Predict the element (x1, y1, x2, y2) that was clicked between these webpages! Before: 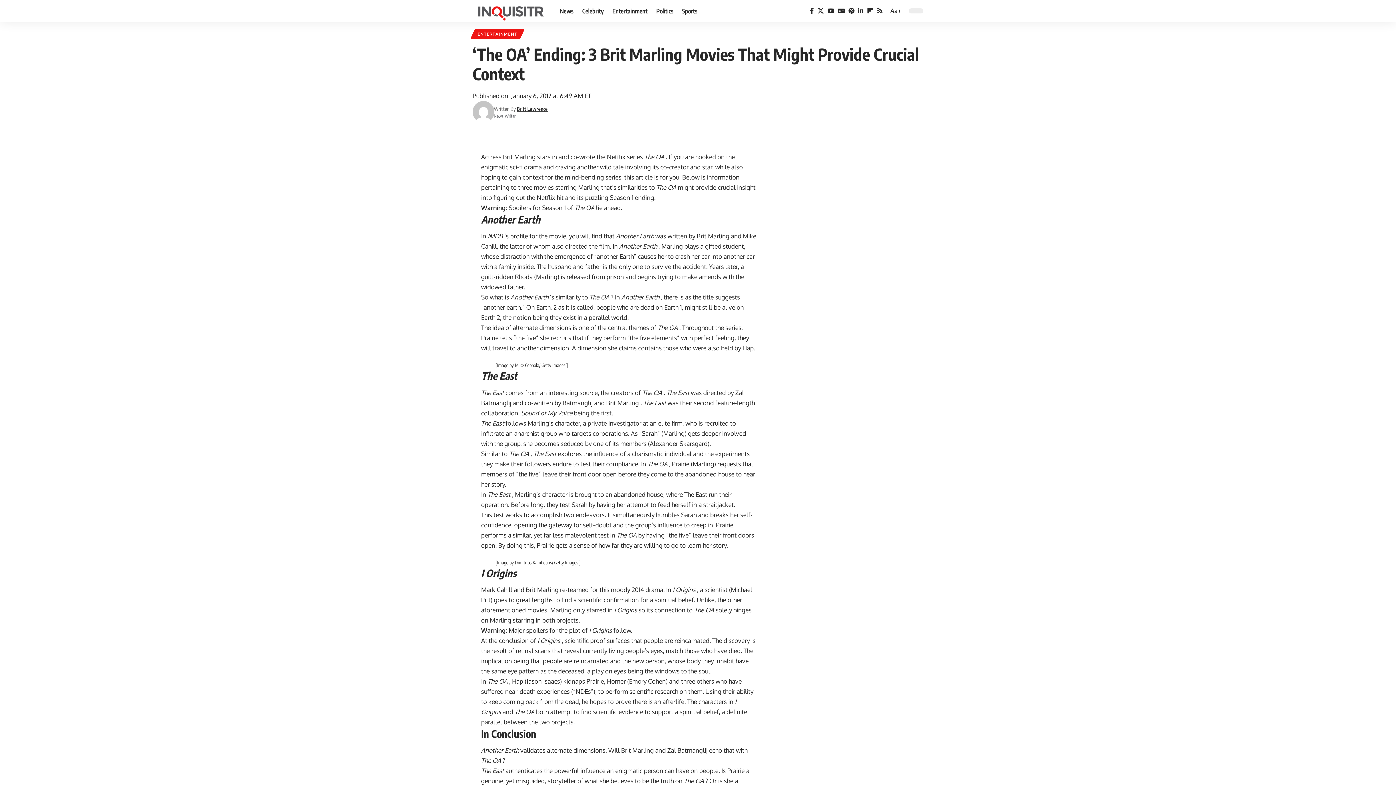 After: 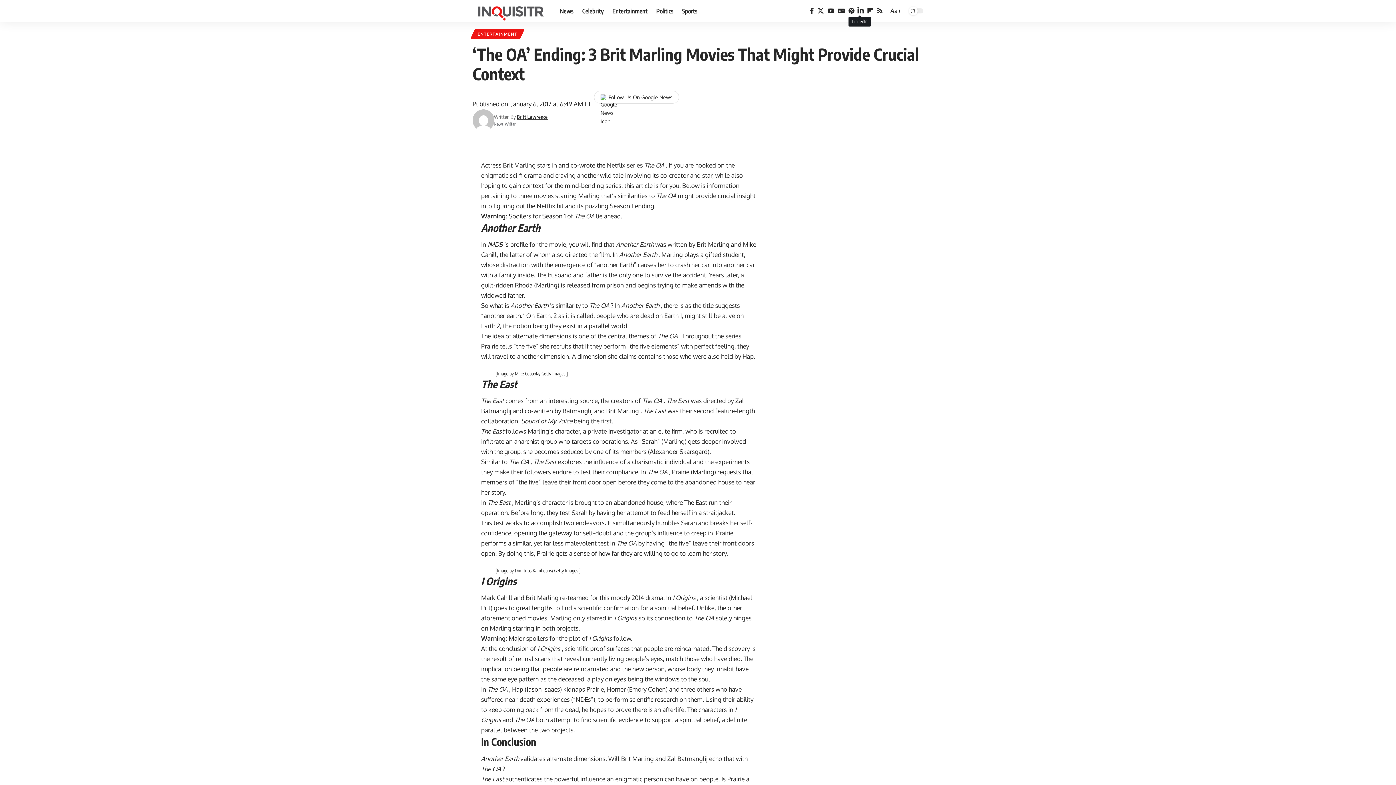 Action: label: LinkedIn bbox: (856, 5, 865, 16)